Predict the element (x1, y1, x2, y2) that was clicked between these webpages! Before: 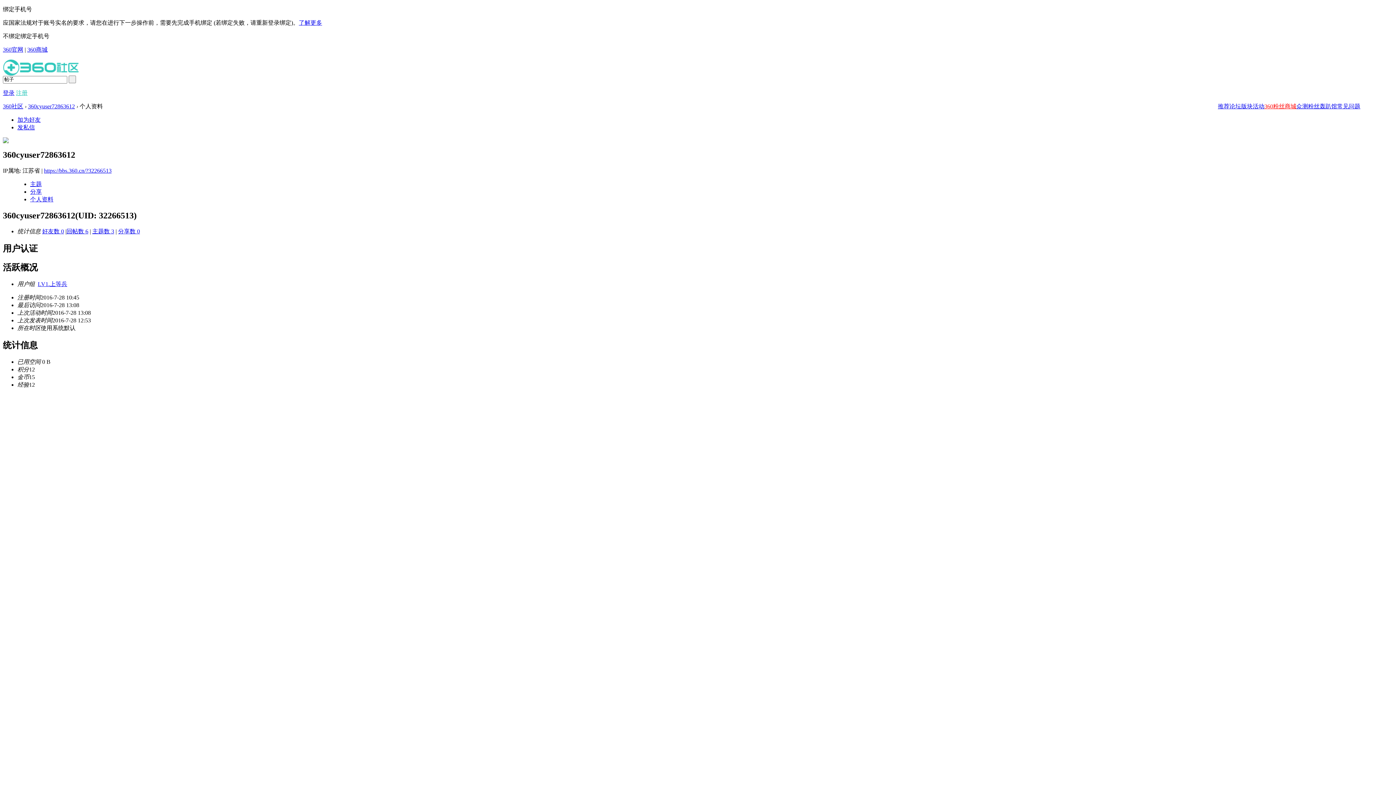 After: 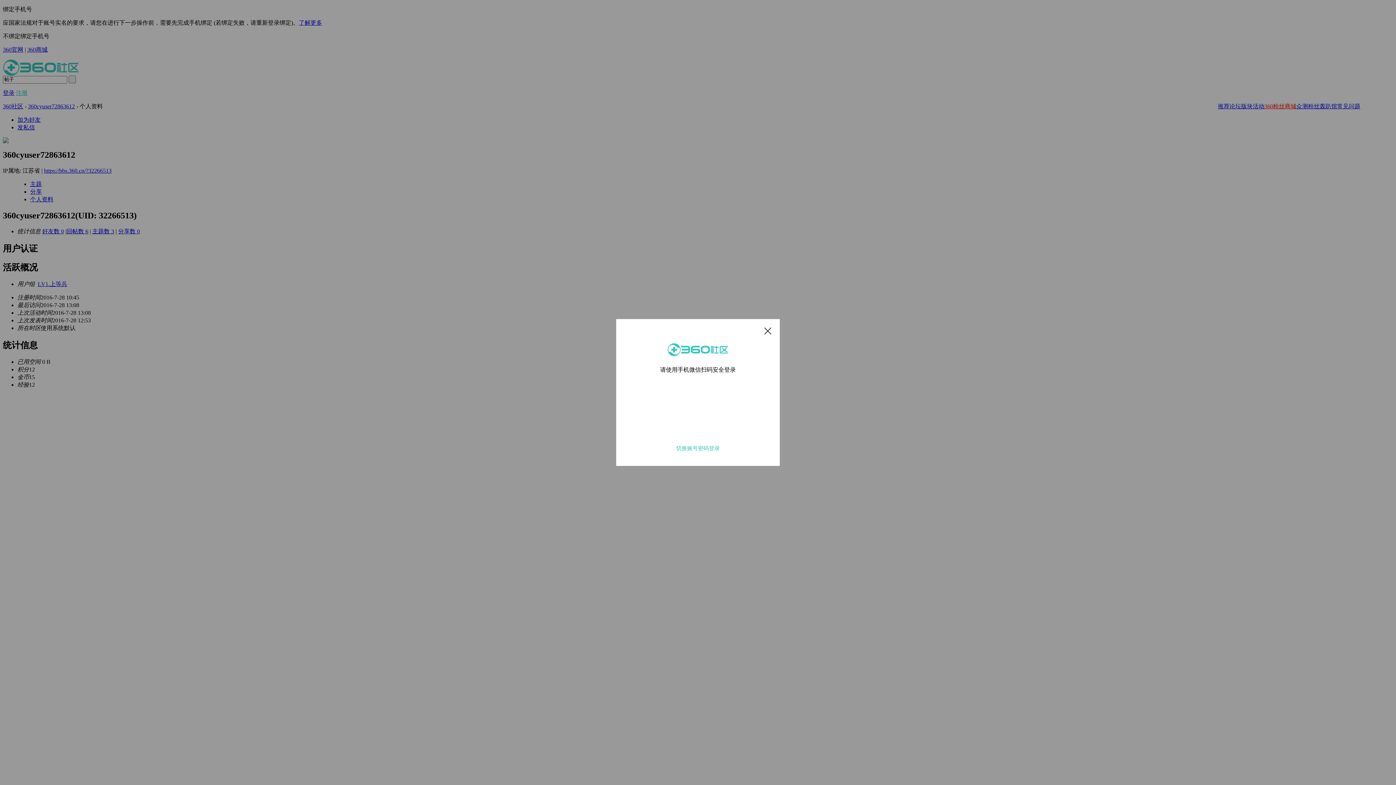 Action: bbox: (2, 89, 14, 95) label: 登录